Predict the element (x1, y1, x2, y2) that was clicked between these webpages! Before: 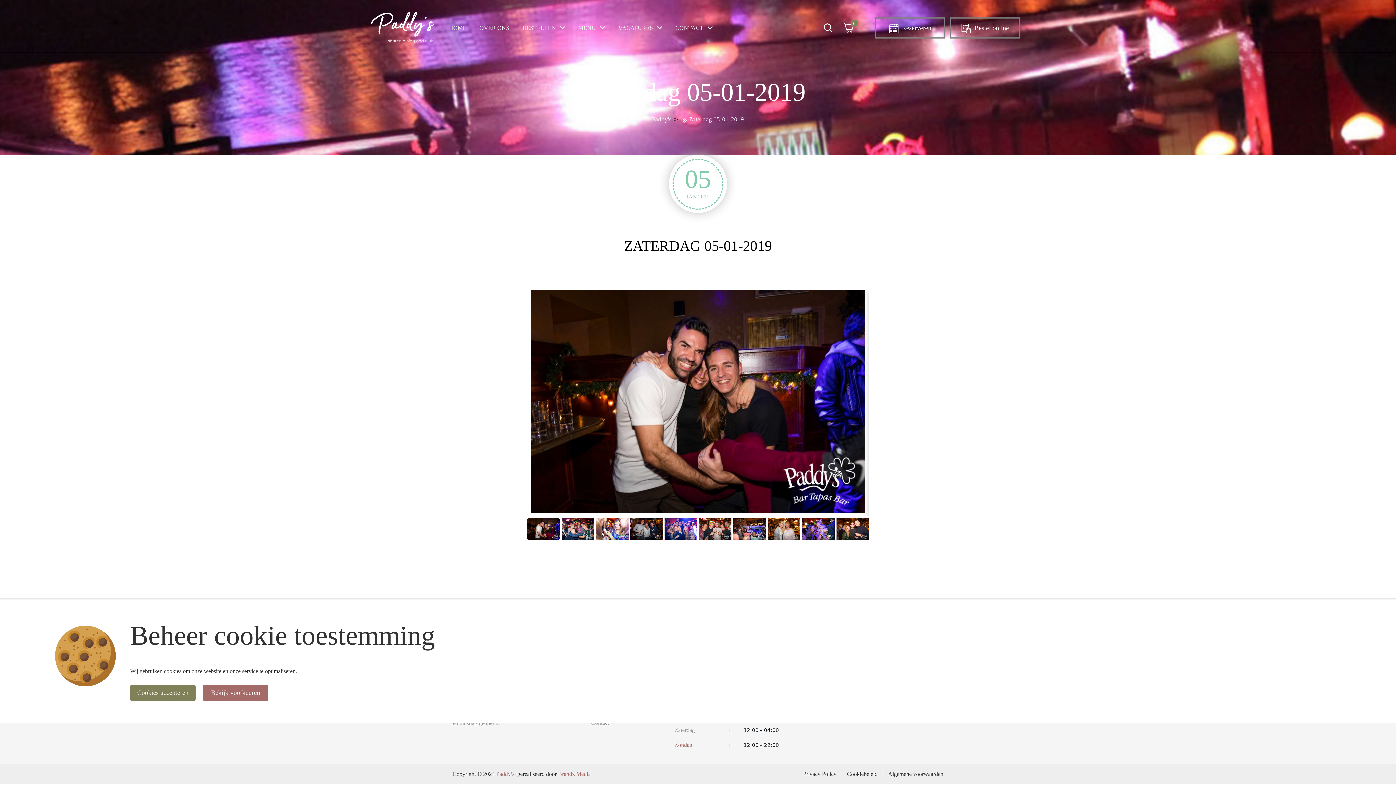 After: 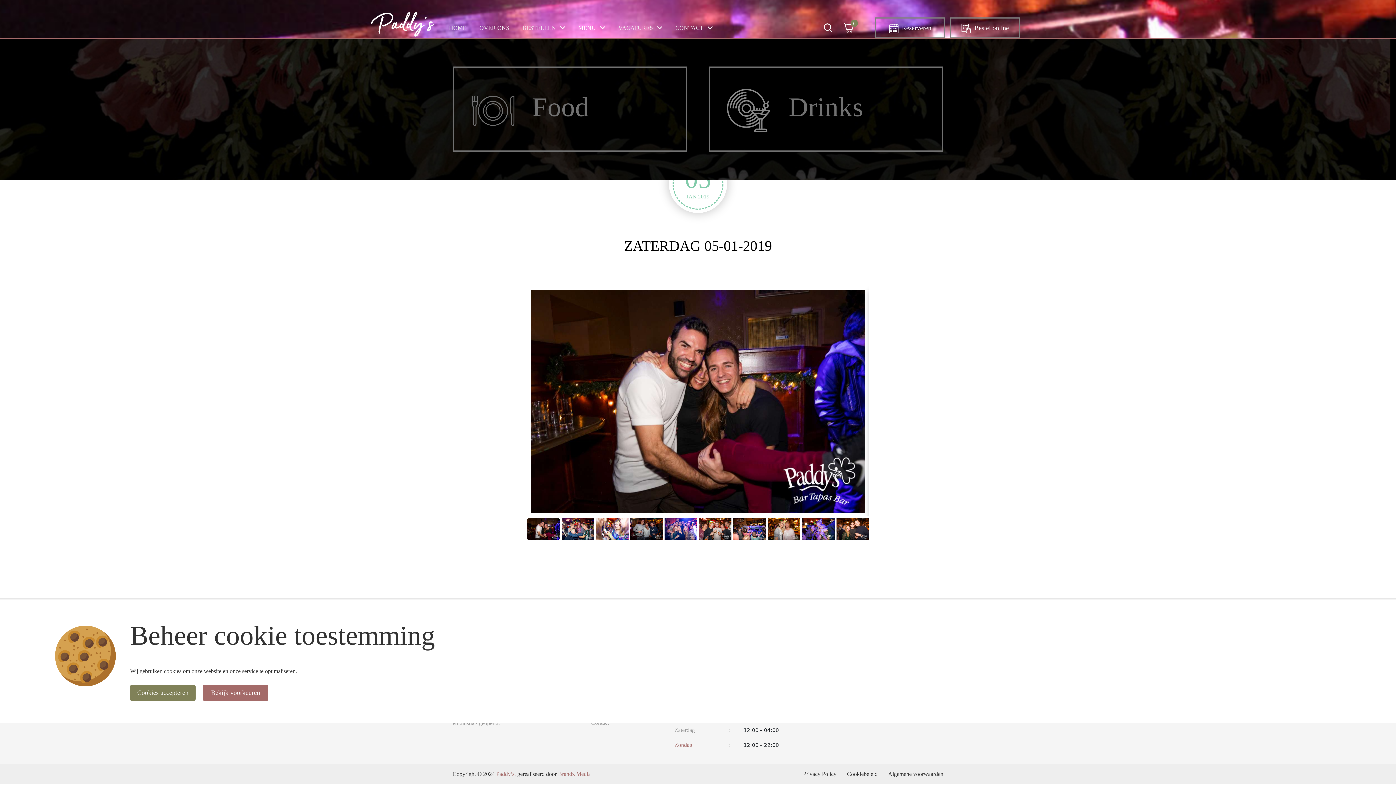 Action: bbox: (578, 9, 605, 45) label: MENU